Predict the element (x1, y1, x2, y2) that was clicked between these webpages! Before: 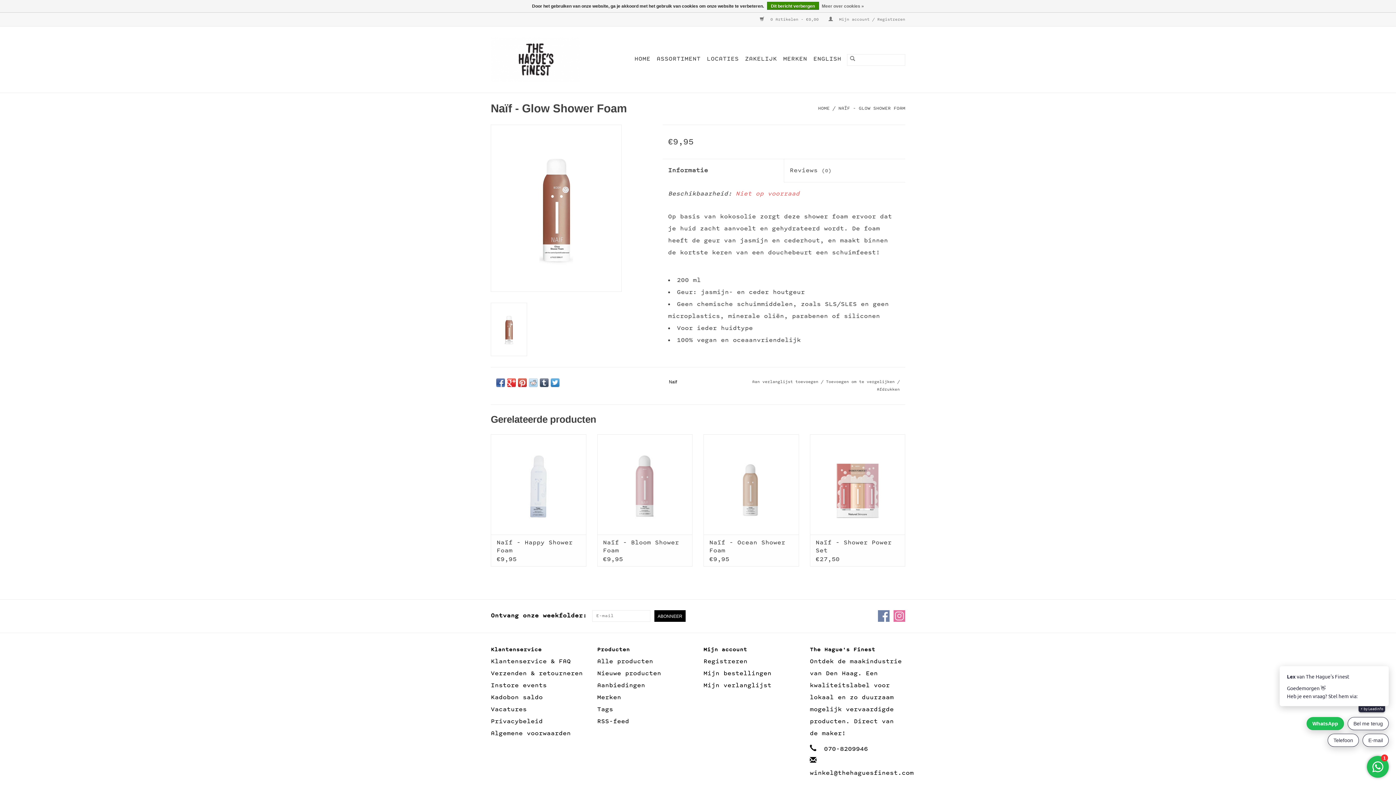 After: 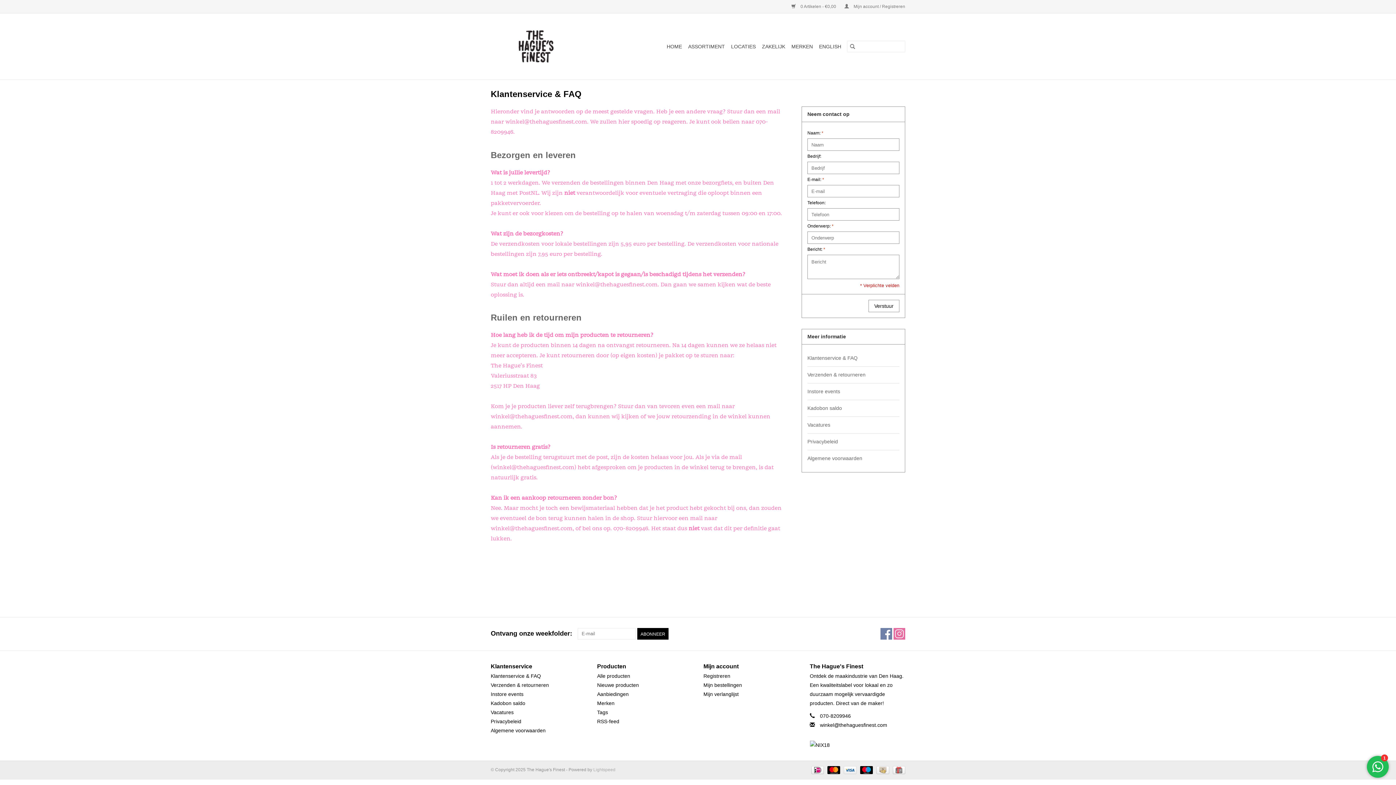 Action: label: Klantenservice & FAQ bbox: (490, 658, 570, 665)